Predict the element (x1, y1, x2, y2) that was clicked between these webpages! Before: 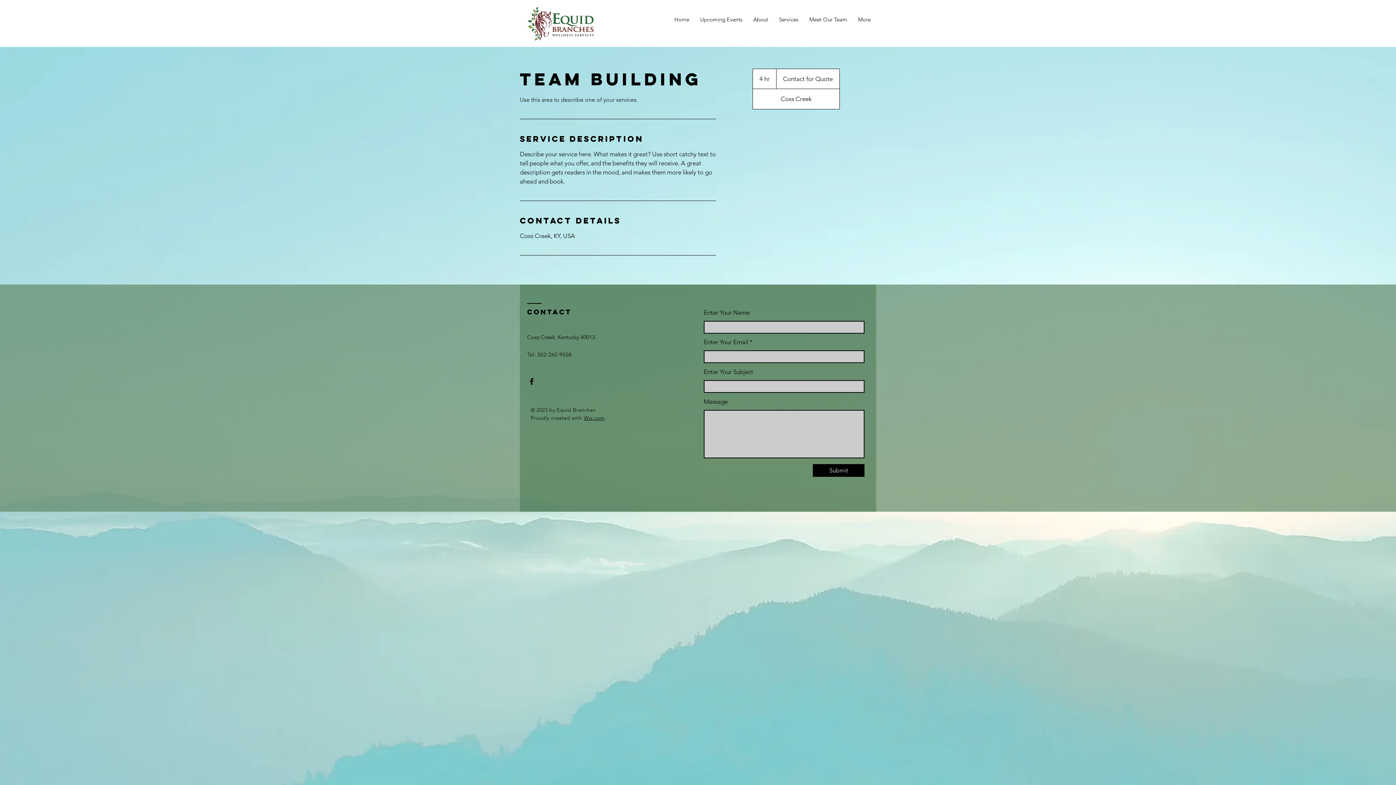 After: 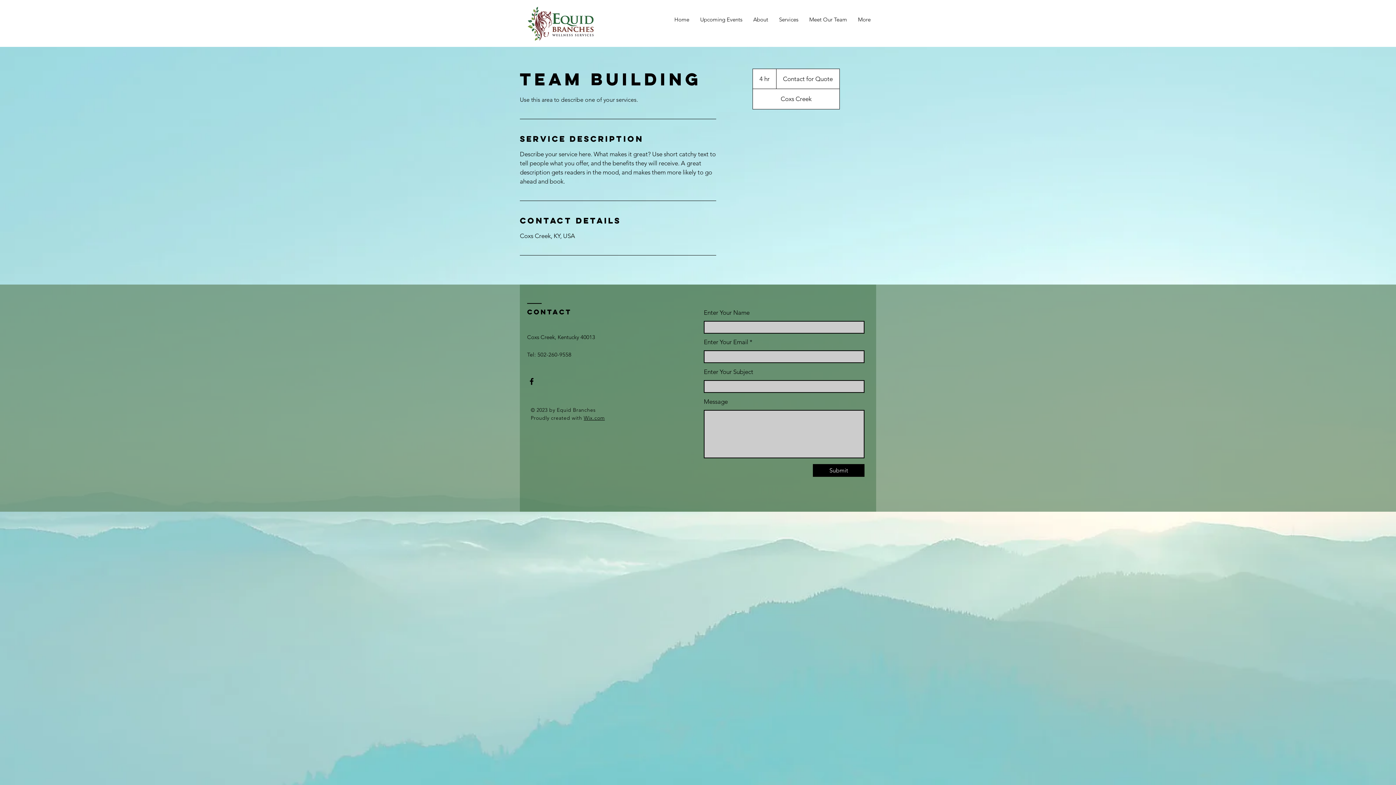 Action: bbox: (583, 414, 604, 421) label: Wix.com